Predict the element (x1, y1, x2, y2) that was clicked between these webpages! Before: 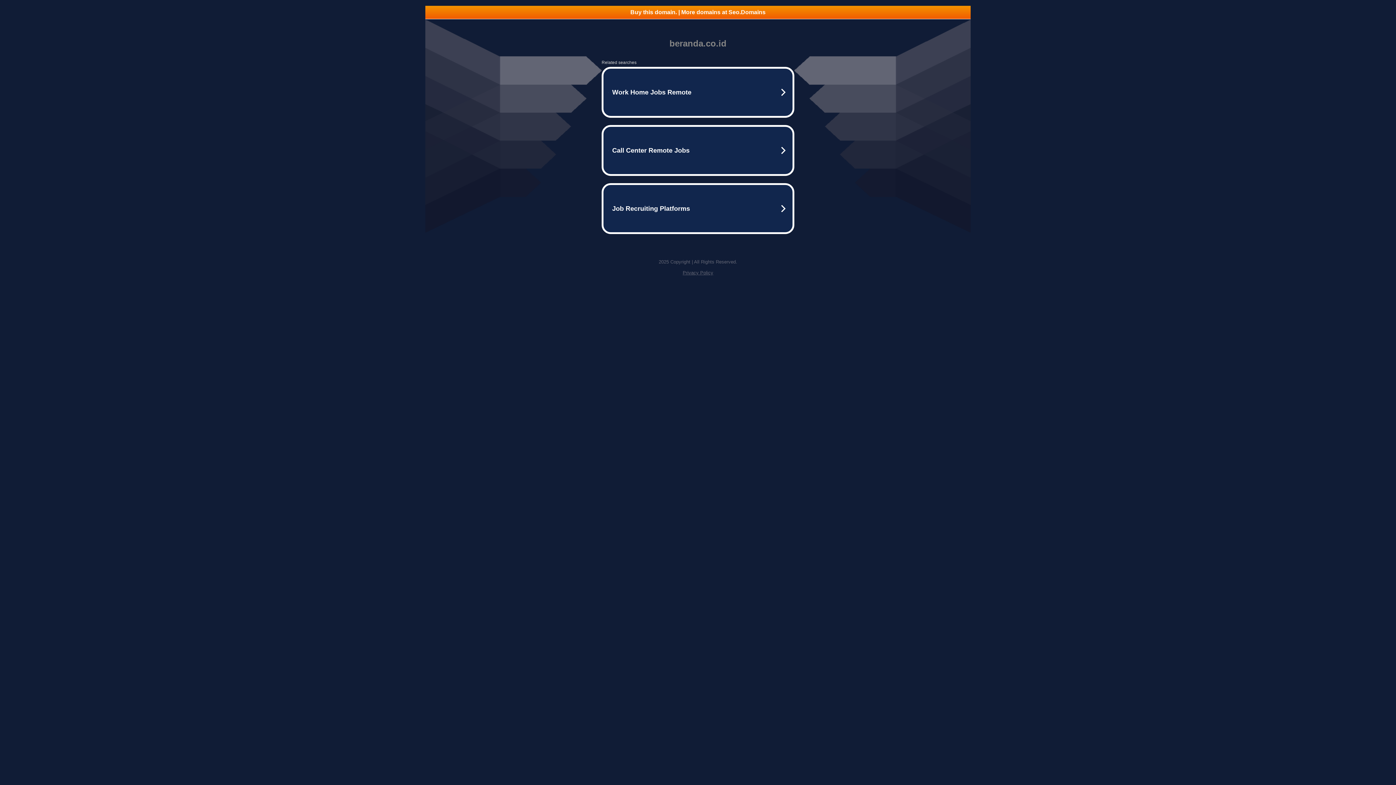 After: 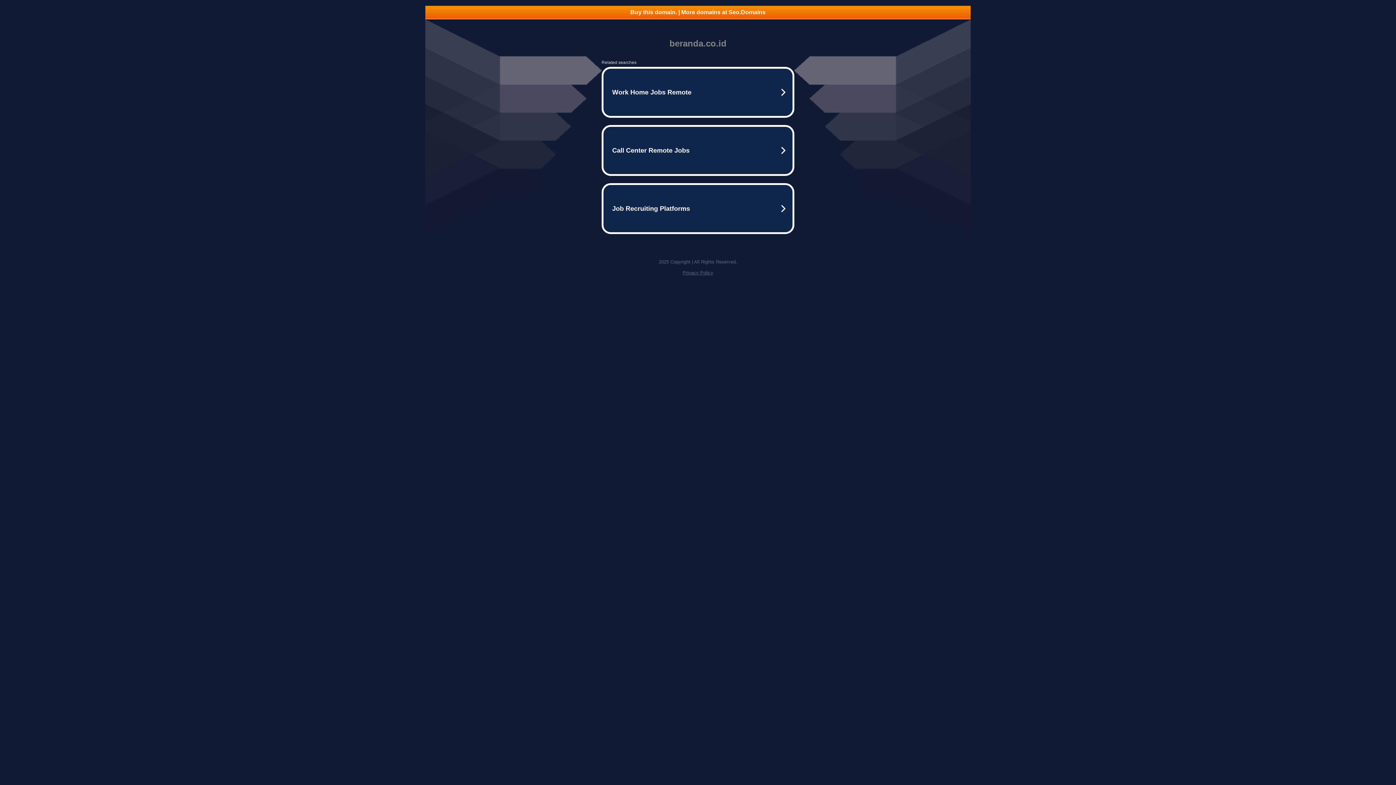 Action: bbox: (425, 5, 970, 18) label: Buy this domain. | More domains at Seo.Domains